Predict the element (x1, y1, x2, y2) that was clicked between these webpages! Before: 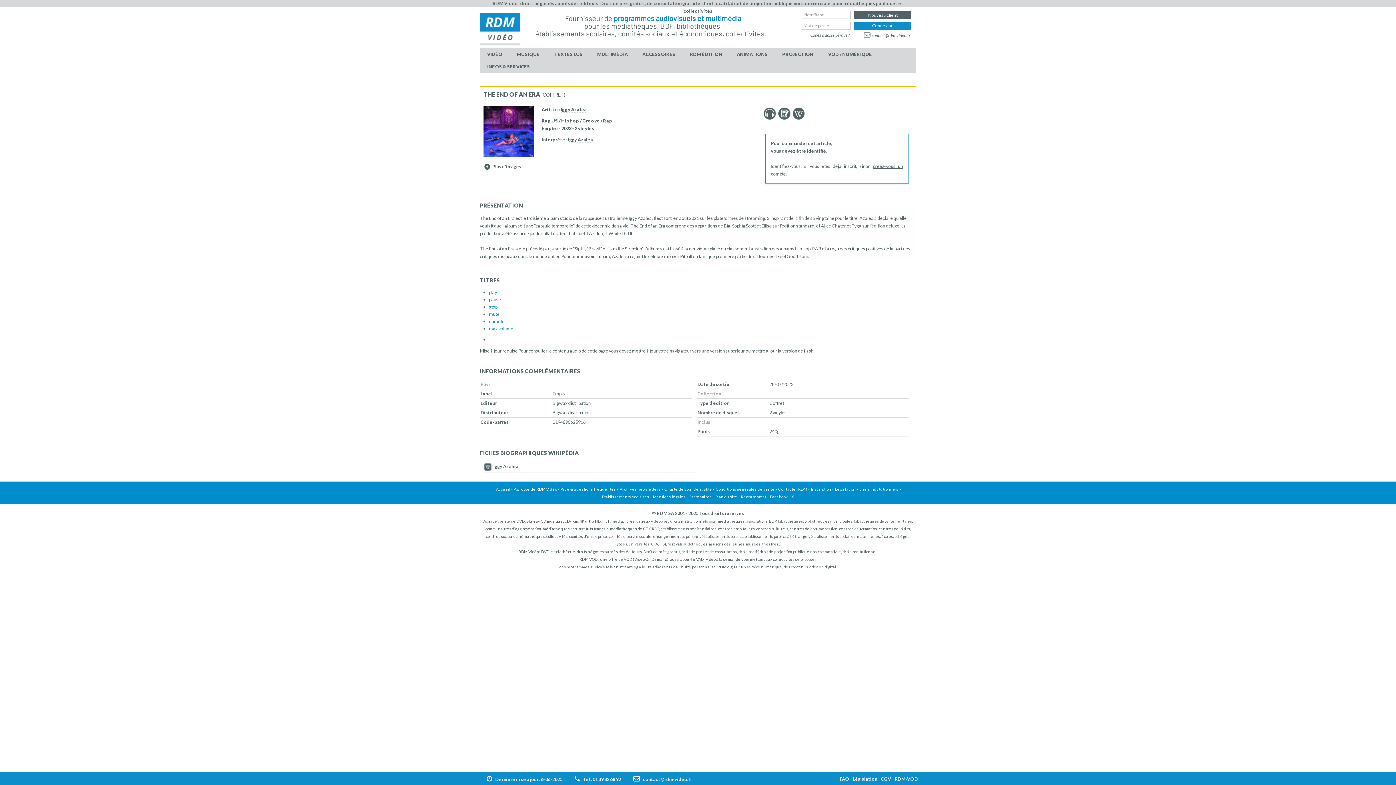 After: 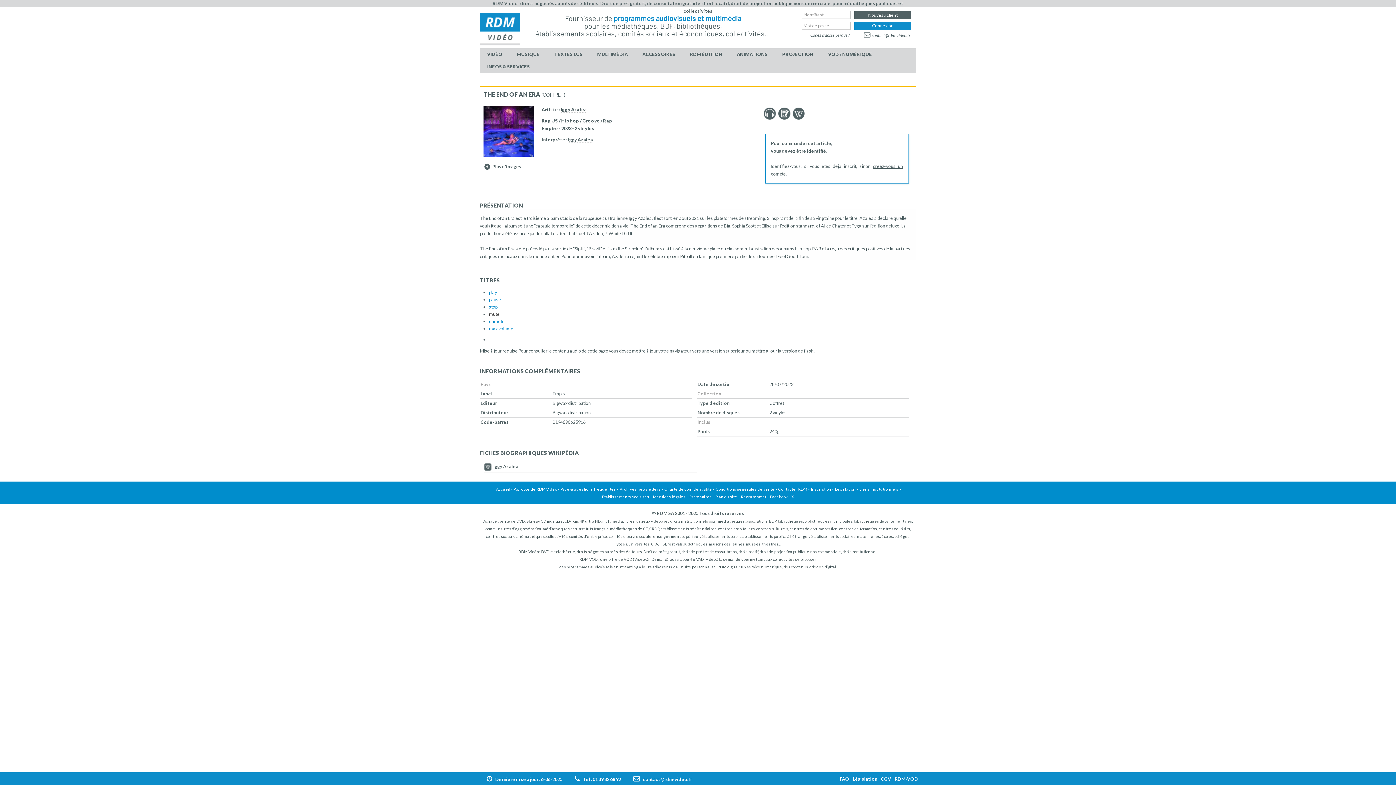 Action: label: mute bbox: (489, 311, 499, 317)